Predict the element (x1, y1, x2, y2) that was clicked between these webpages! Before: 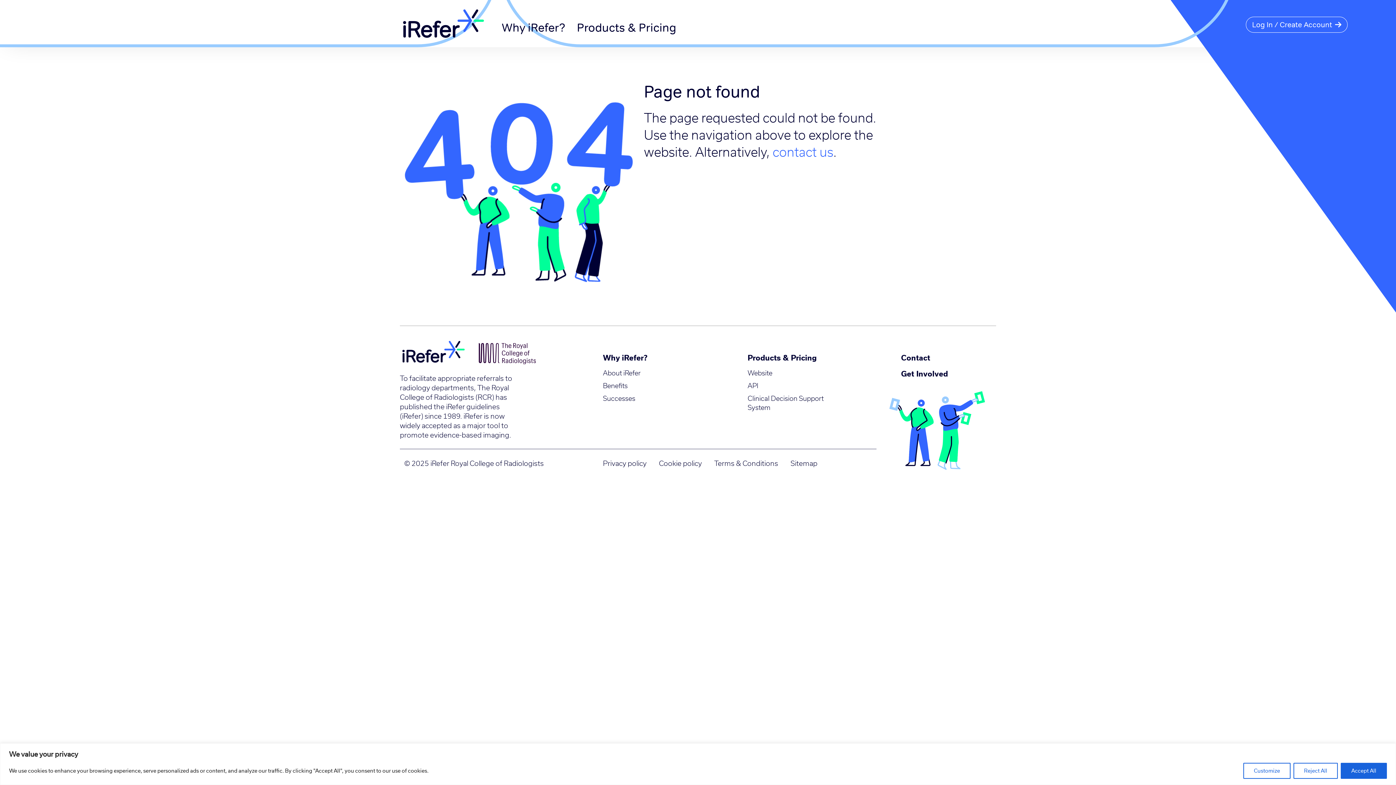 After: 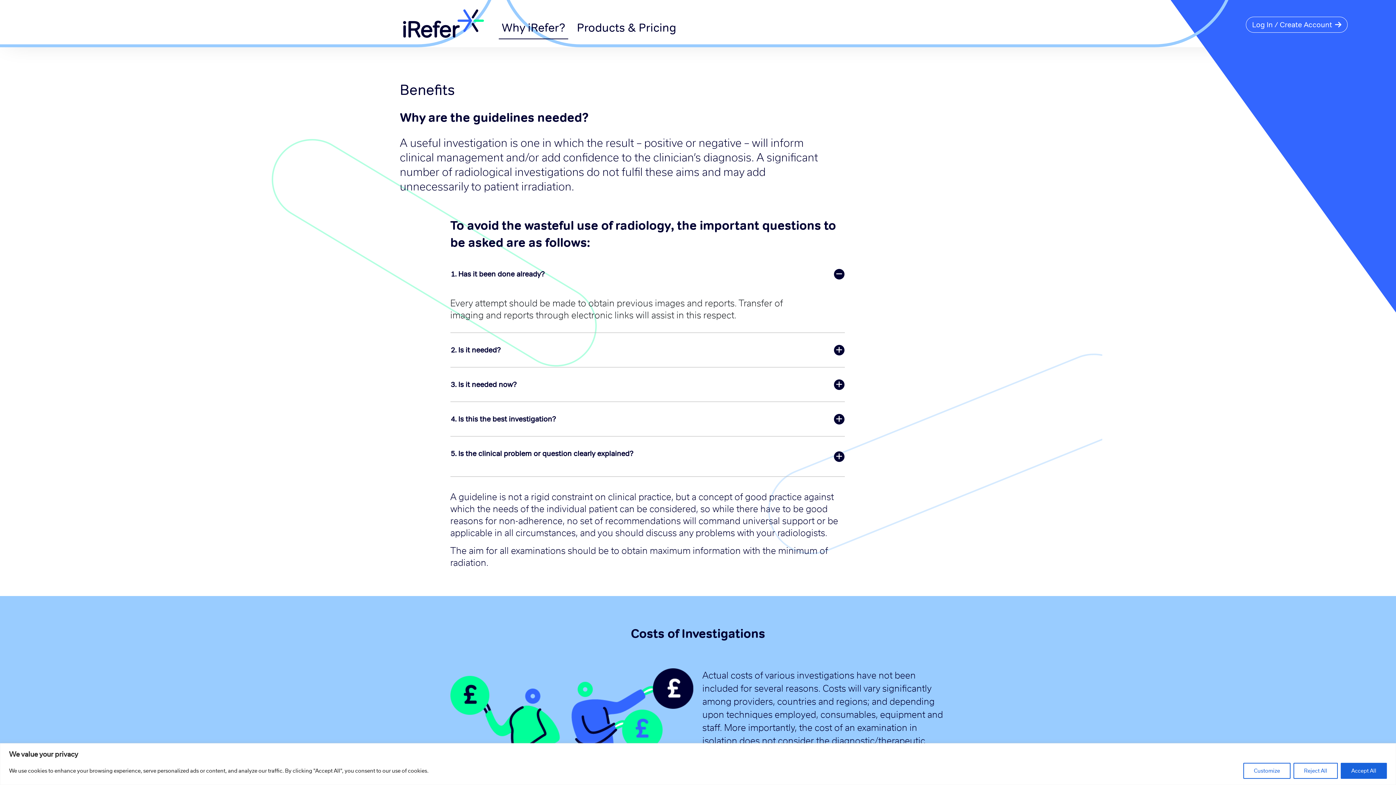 Action: label: Benefits bbox: (603, 381, 627, 390)